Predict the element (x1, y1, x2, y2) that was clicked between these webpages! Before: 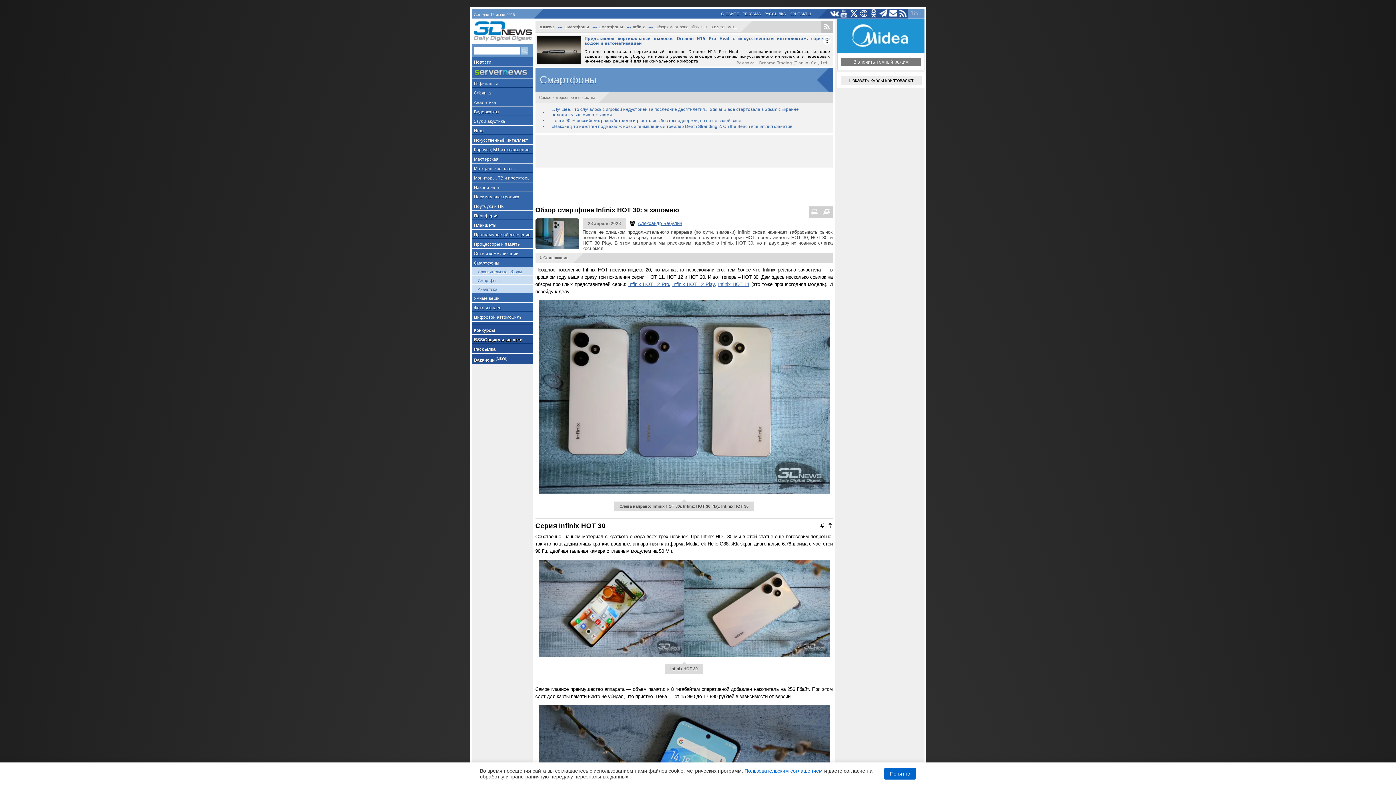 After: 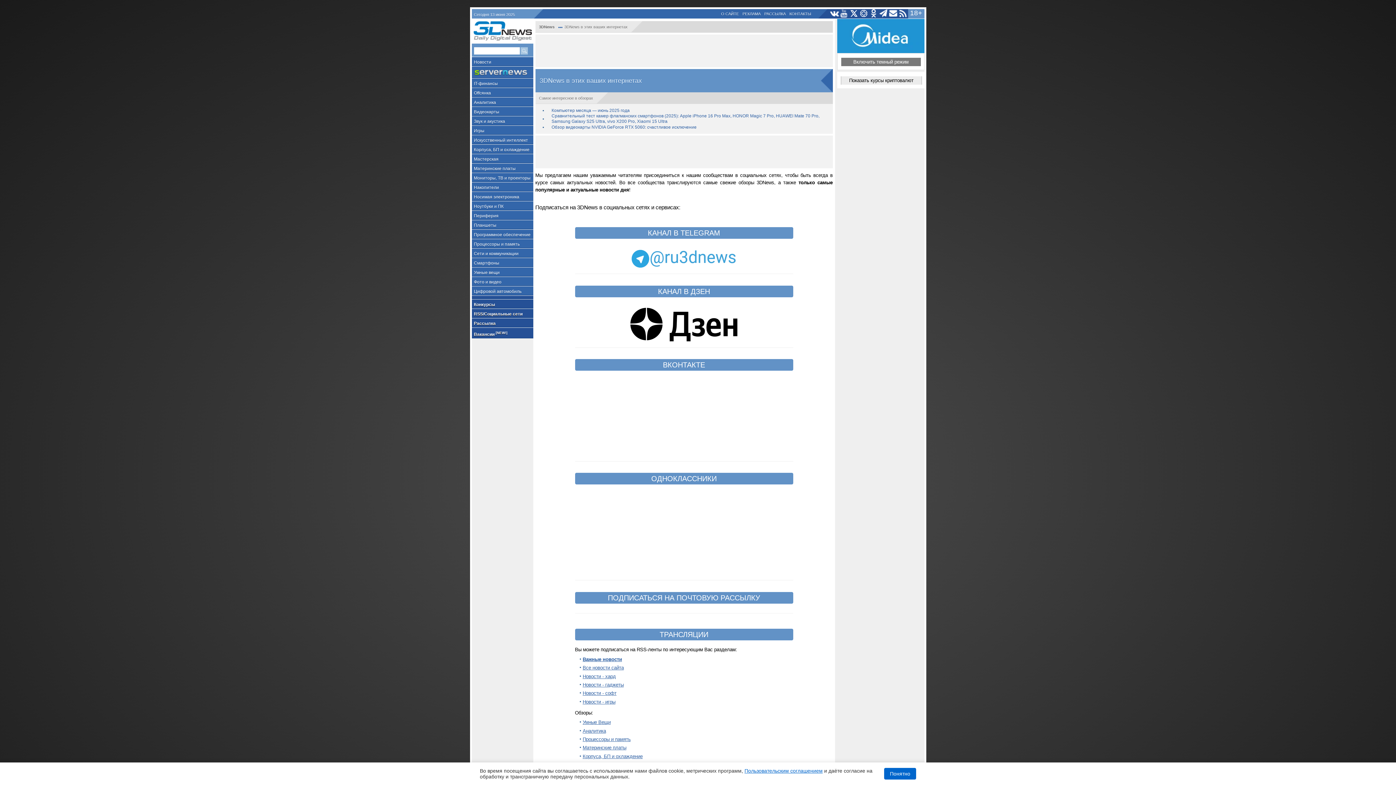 Action: label: RSS/Социальные сети bbox: (471, 334, 533, 344)